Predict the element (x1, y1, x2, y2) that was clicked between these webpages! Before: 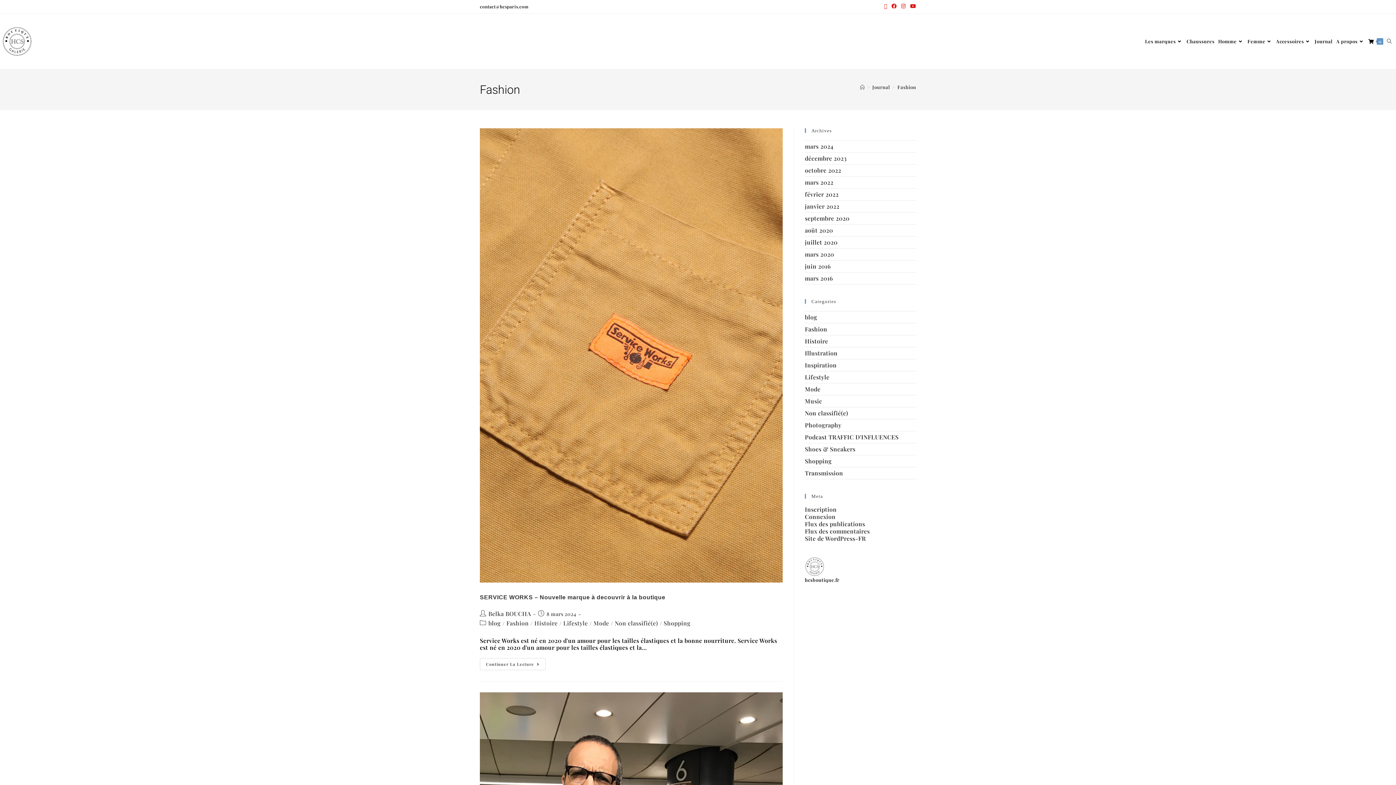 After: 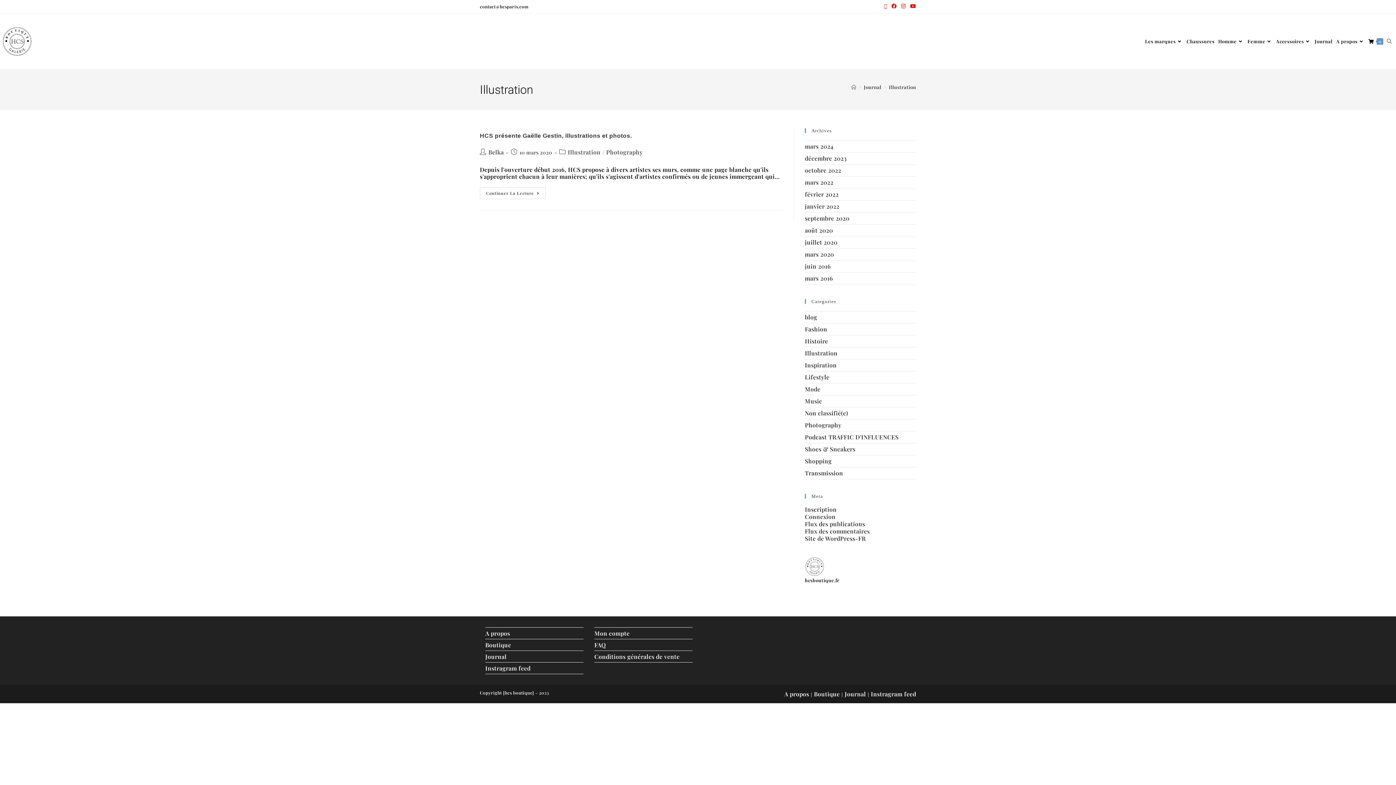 Action: label: Illustration bbox: (805, 349, 837, 357)